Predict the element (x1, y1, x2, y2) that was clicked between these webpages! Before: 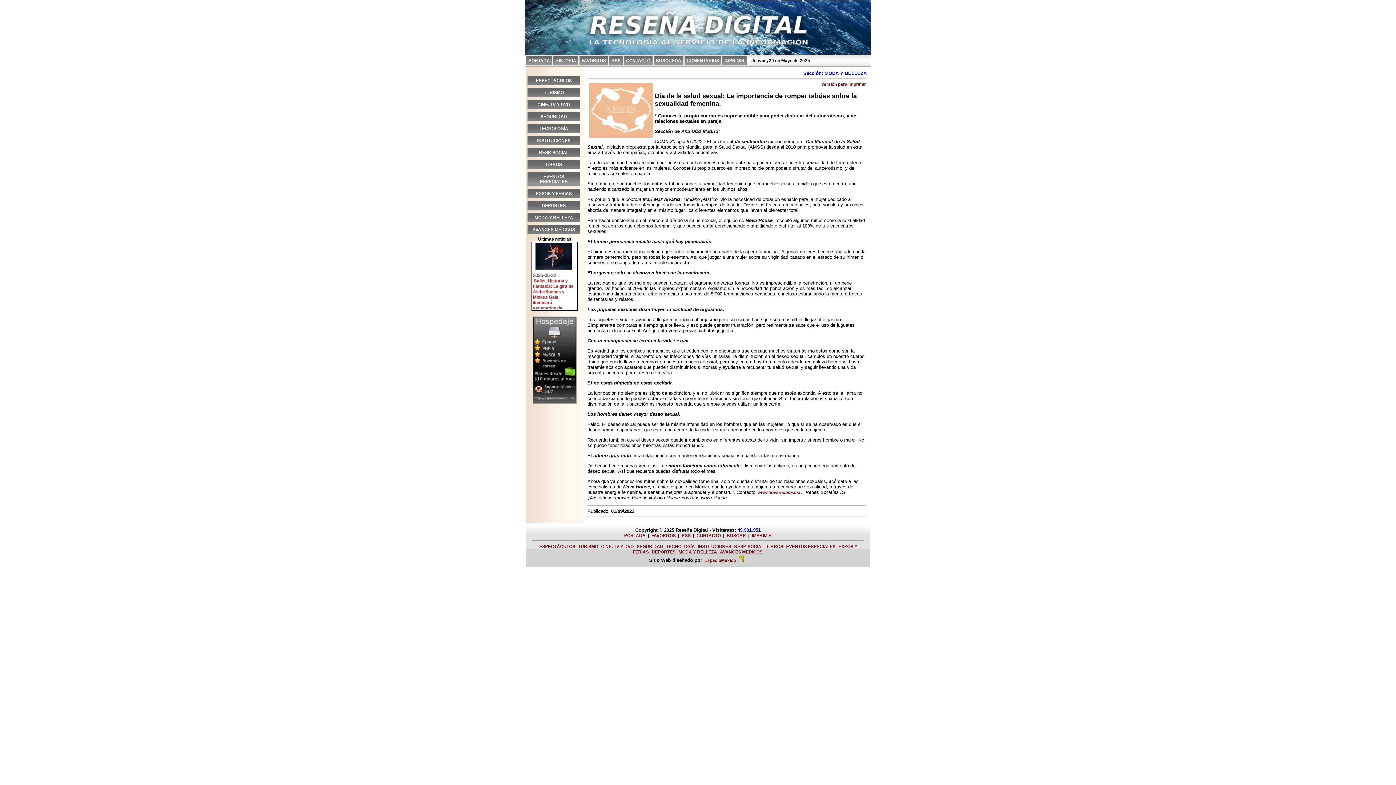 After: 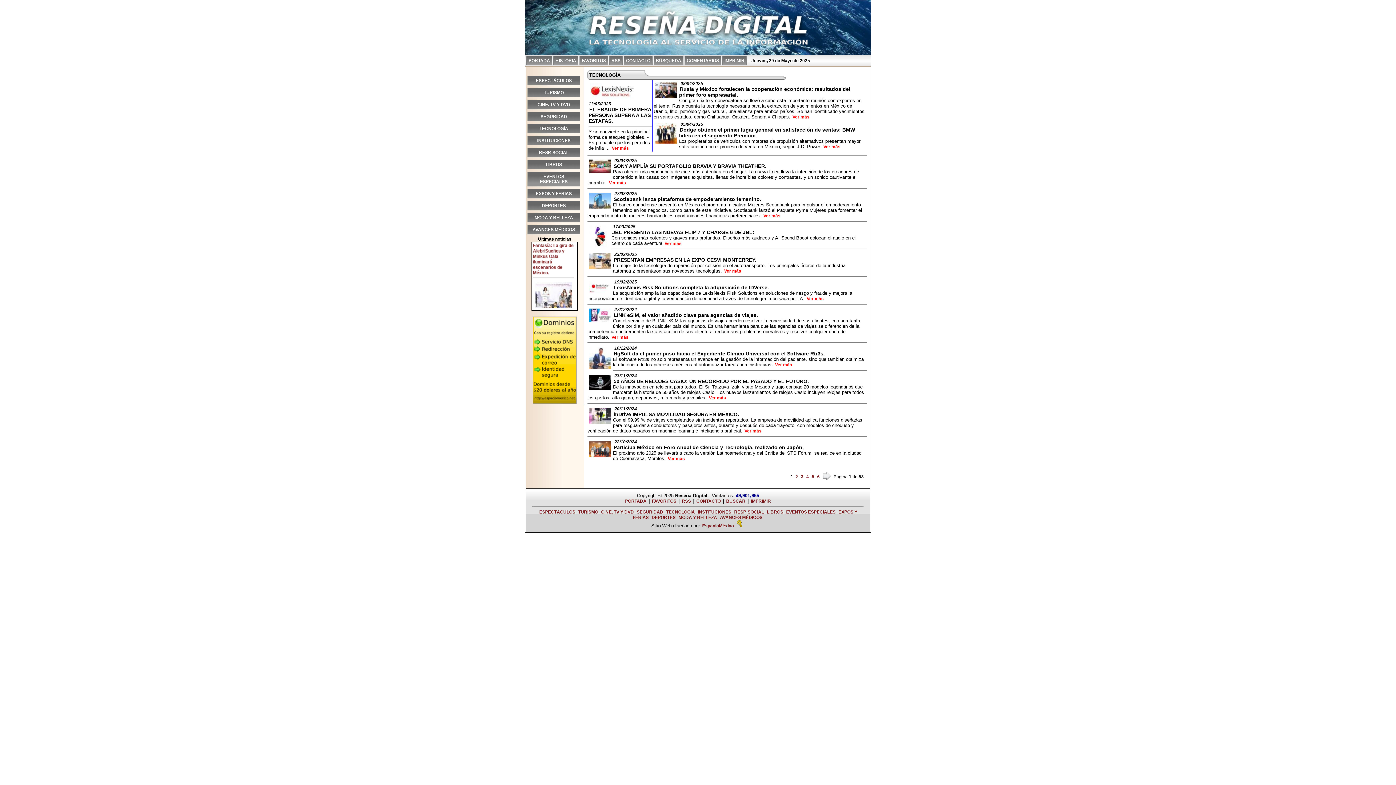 Action: label: TECNOLOGÍA bbox: (665, 543, 695, 550)